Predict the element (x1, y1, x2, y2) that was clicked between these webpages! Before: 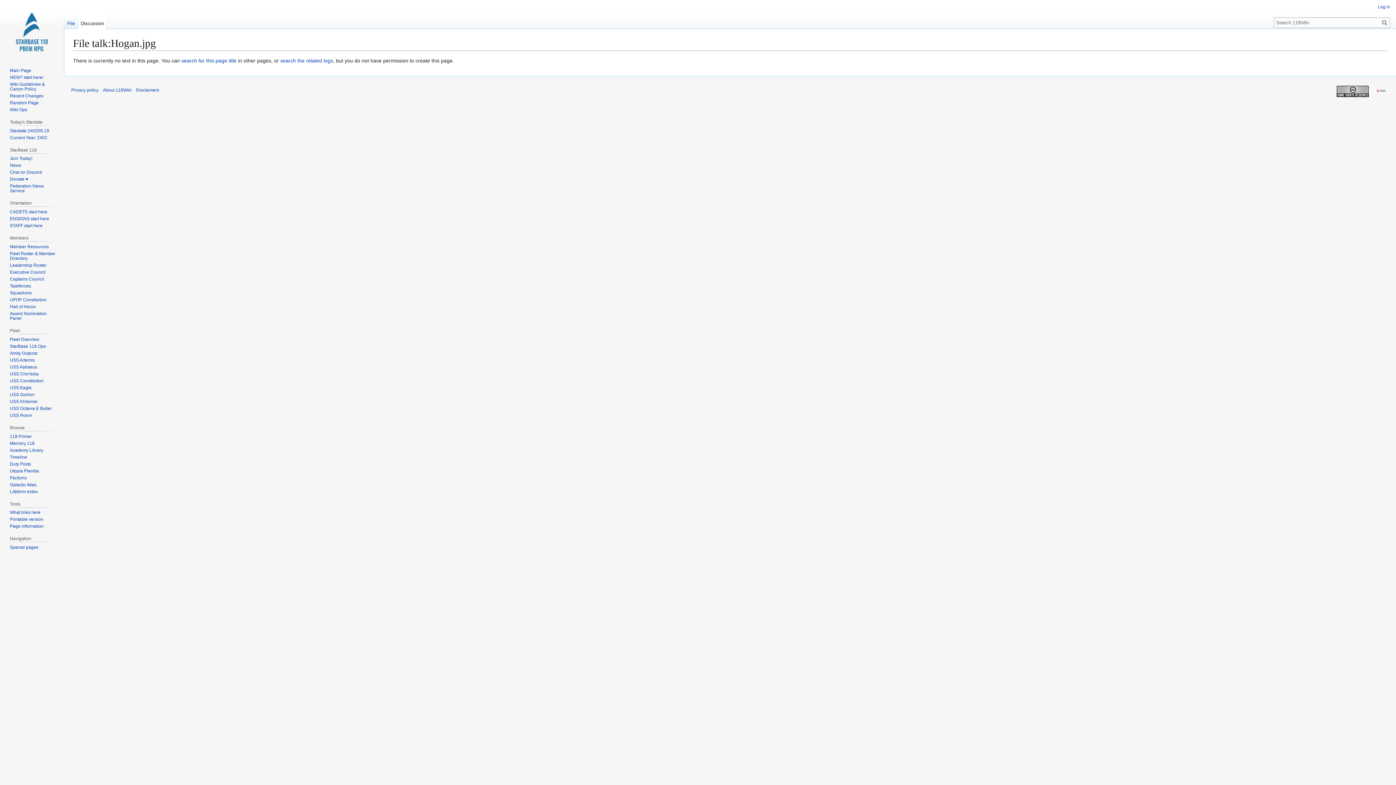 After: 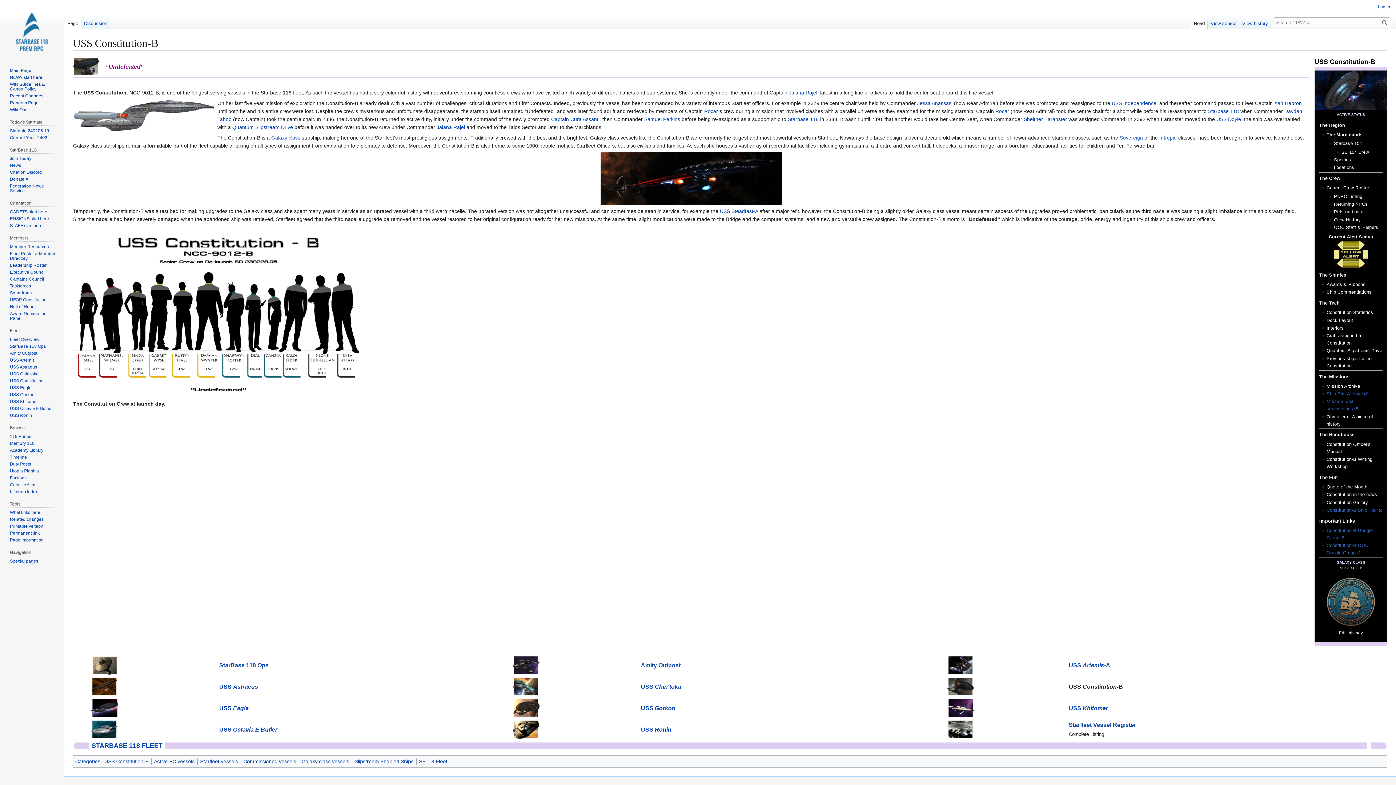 Action: label: USS Constitution bbox: (9, 378, 43, 383)